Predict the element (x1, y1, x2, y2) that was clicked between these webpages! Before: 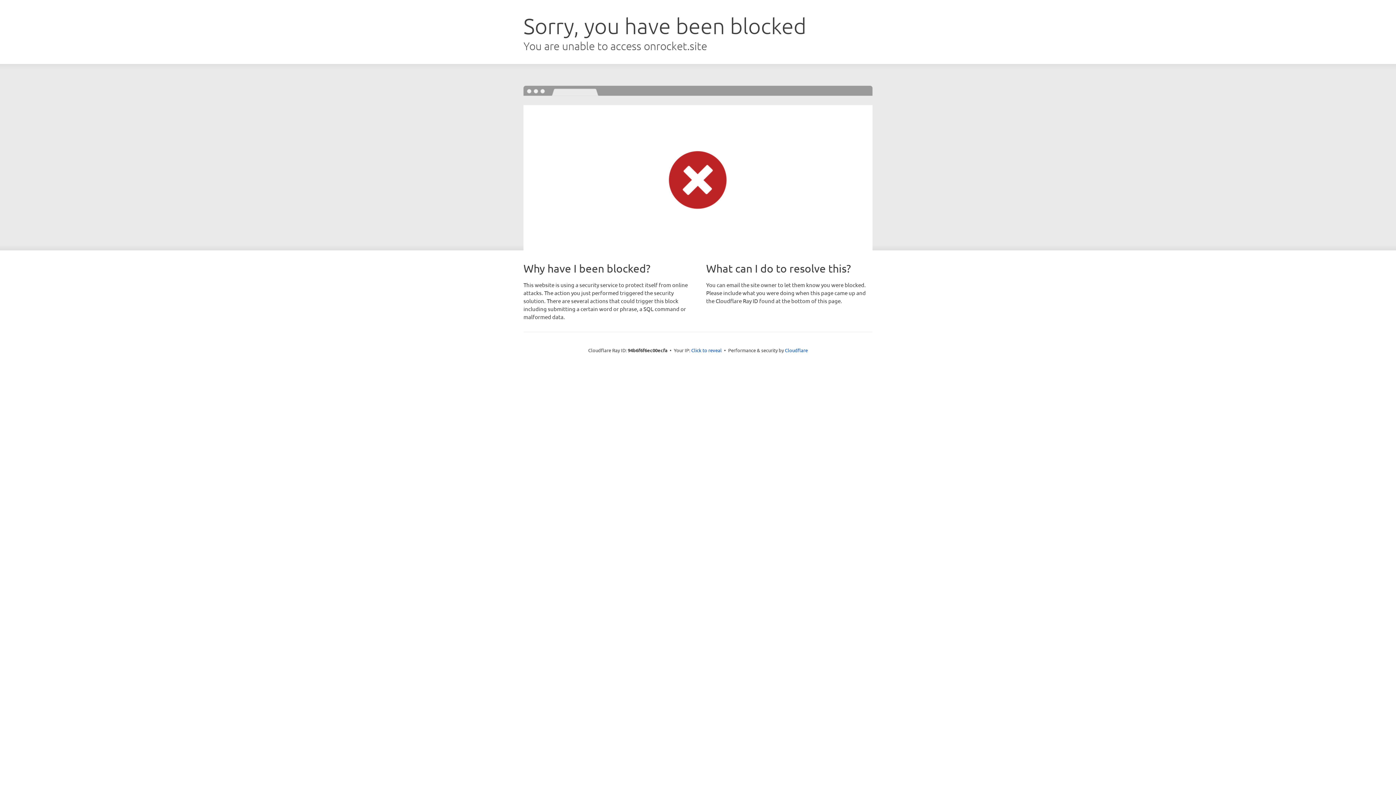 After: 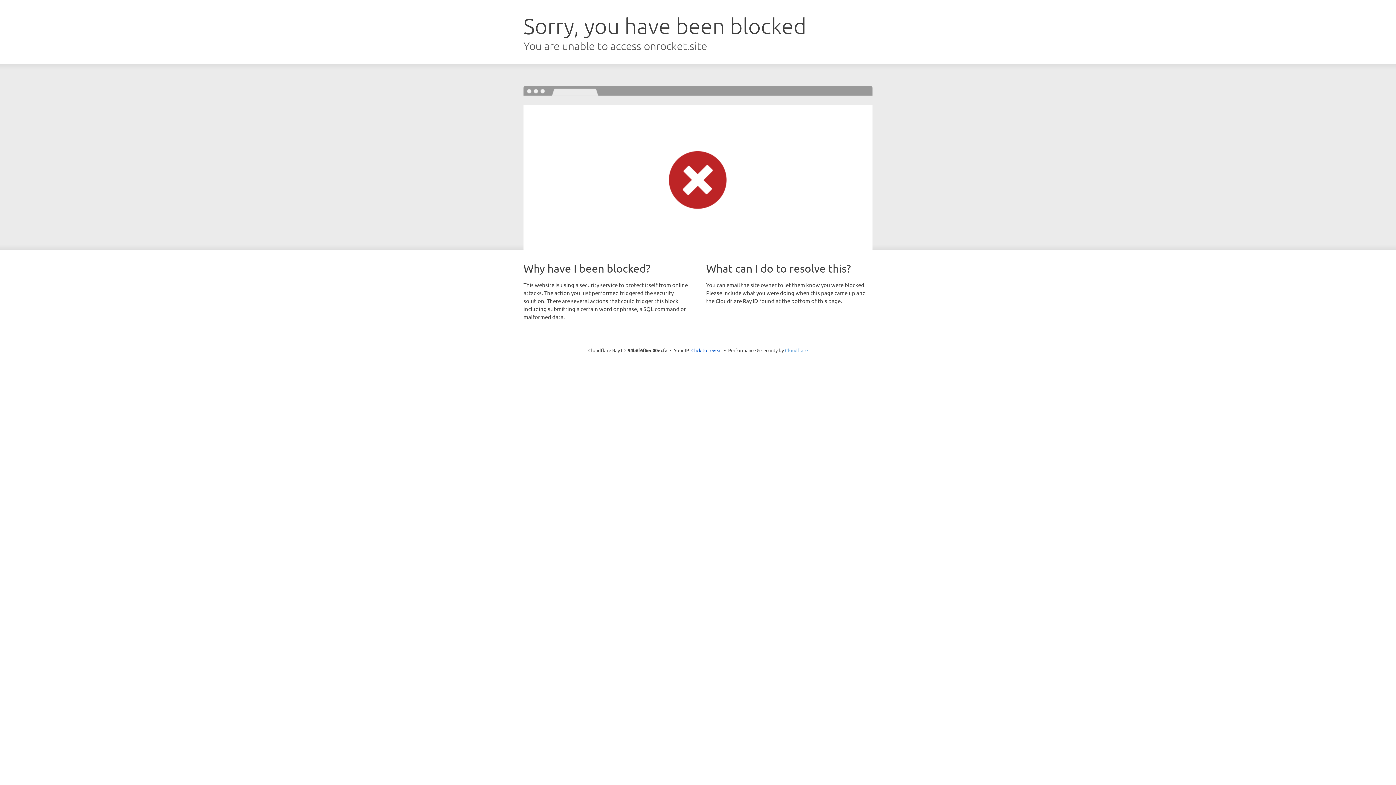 Action: label: Cloudflare bbox: (785, 347, 808, 353)